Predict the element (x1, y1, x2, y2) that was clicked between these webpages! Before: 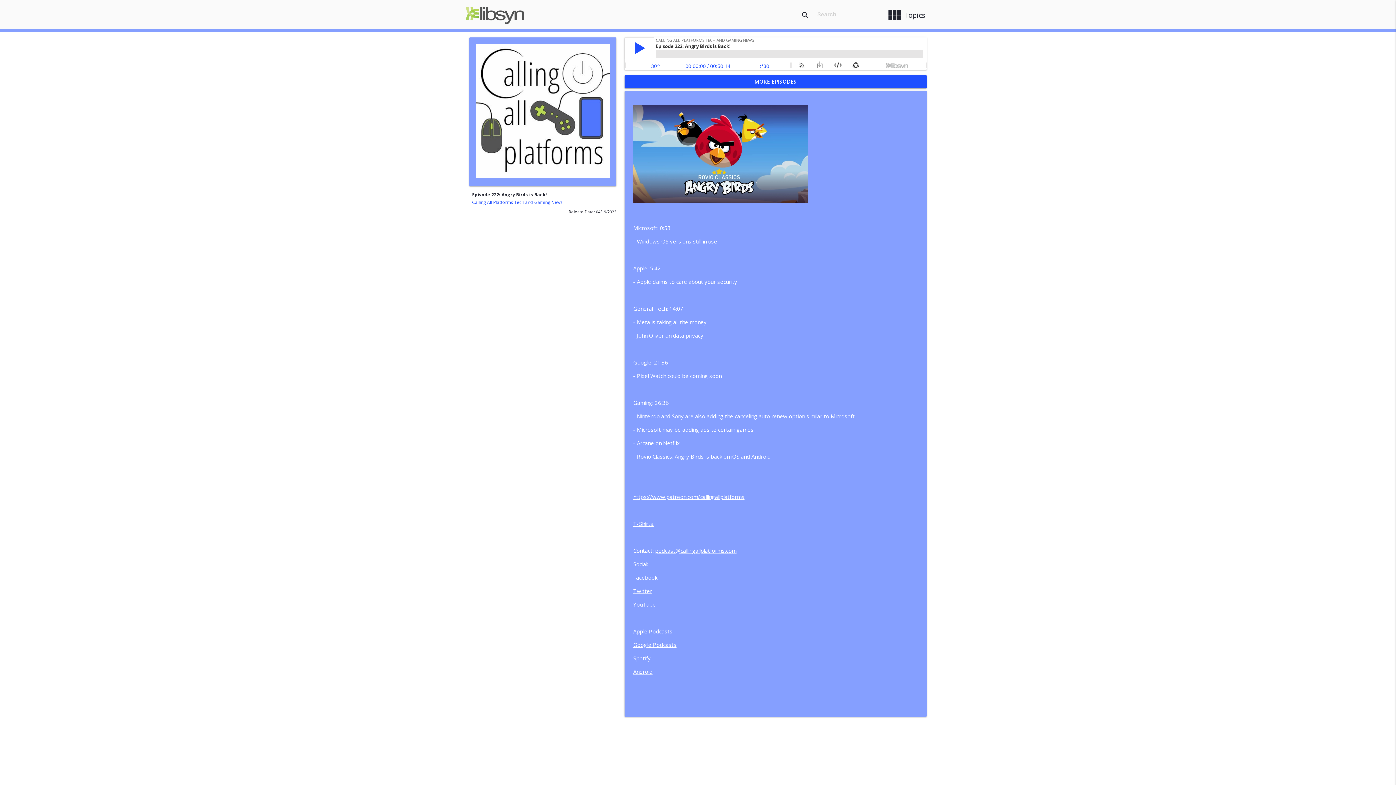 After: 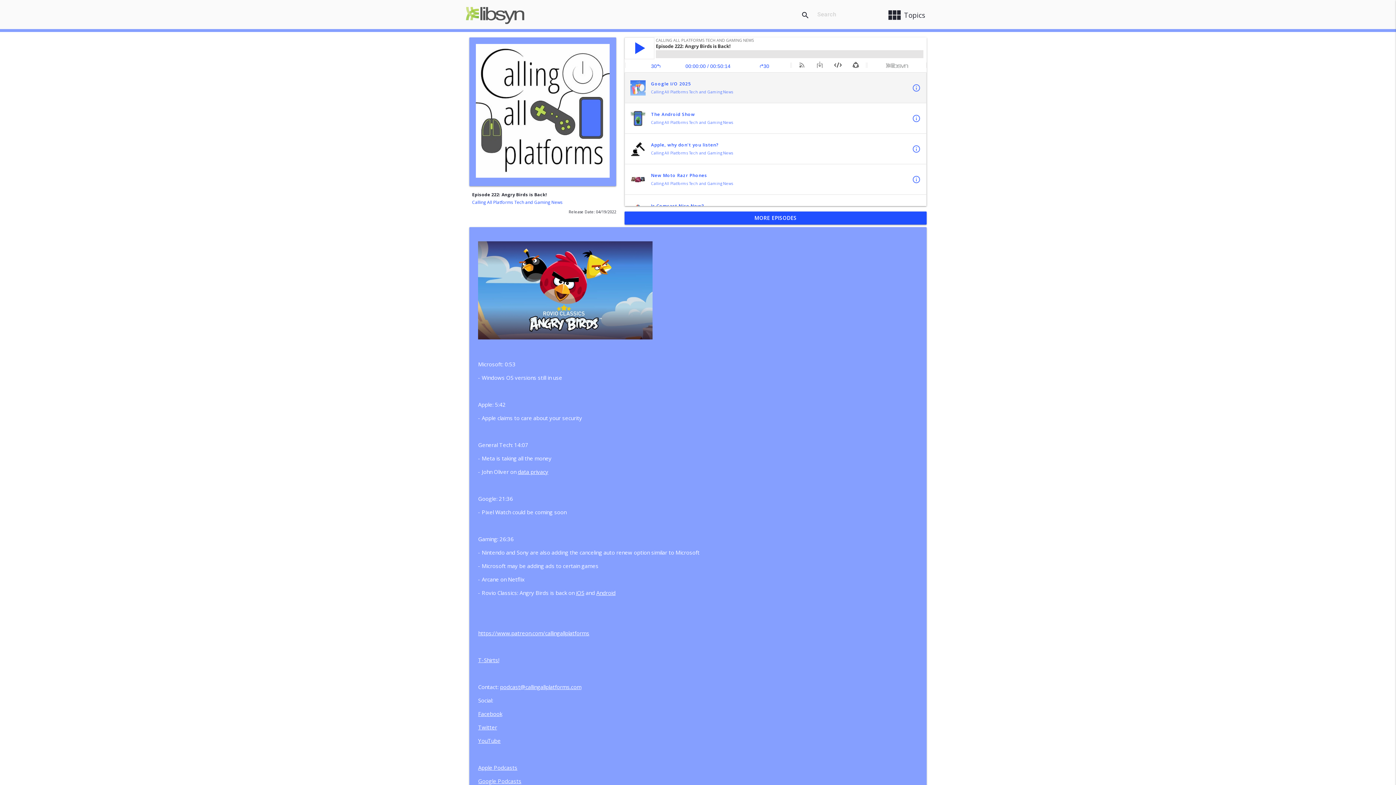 Action: label: MORE EPISODES bbox: (624, 75, 926, 88)